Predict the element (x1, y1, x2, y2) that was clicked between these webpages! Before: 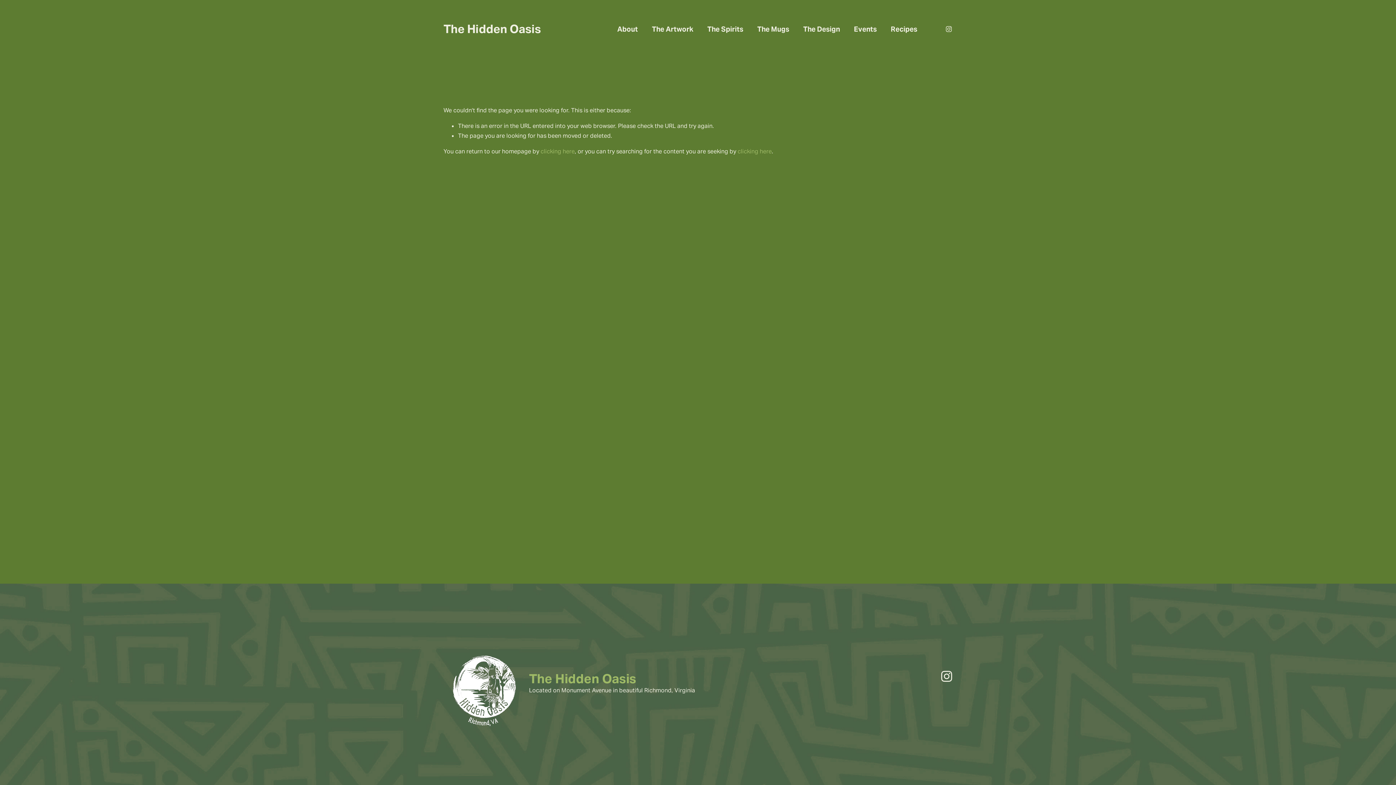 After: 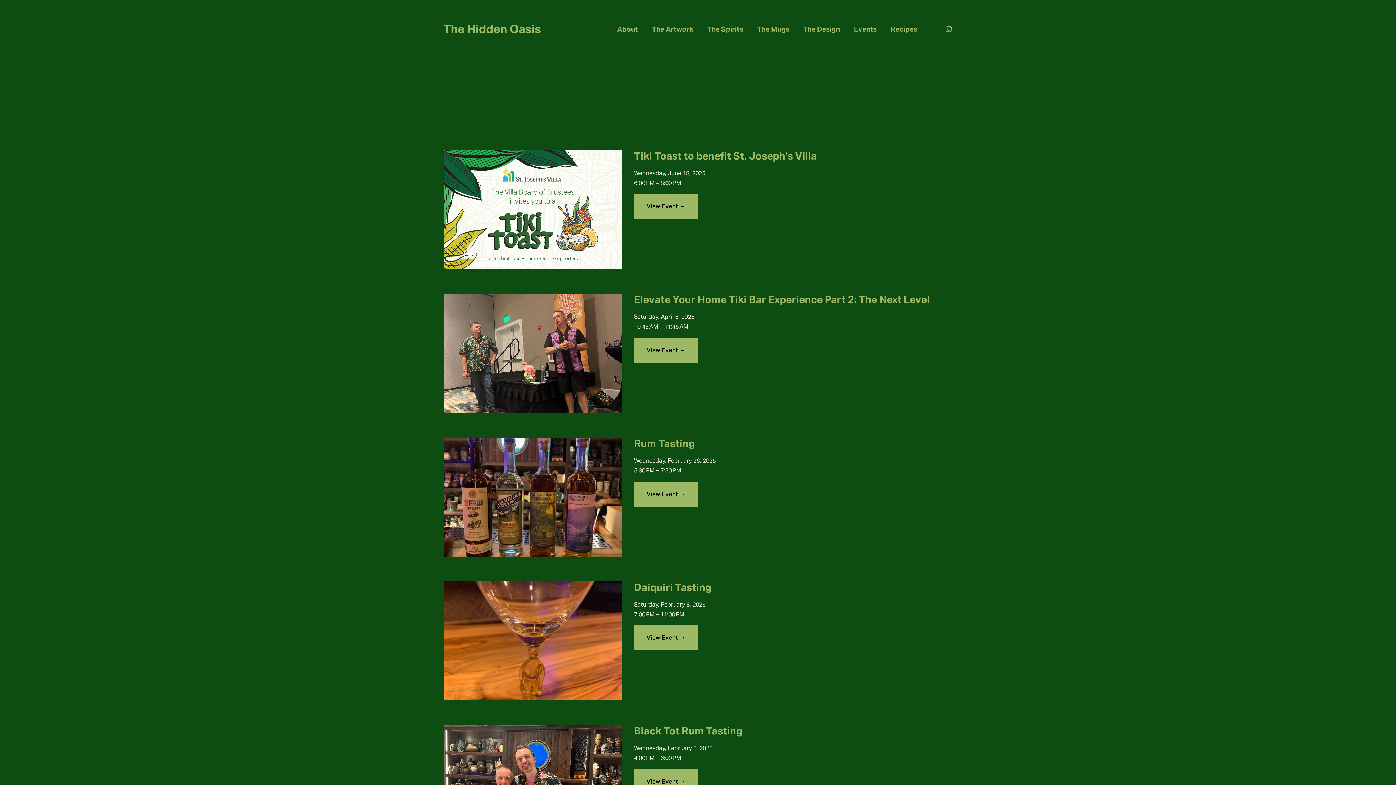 Action: label: Events bbox: (854, 22, 877, 35)